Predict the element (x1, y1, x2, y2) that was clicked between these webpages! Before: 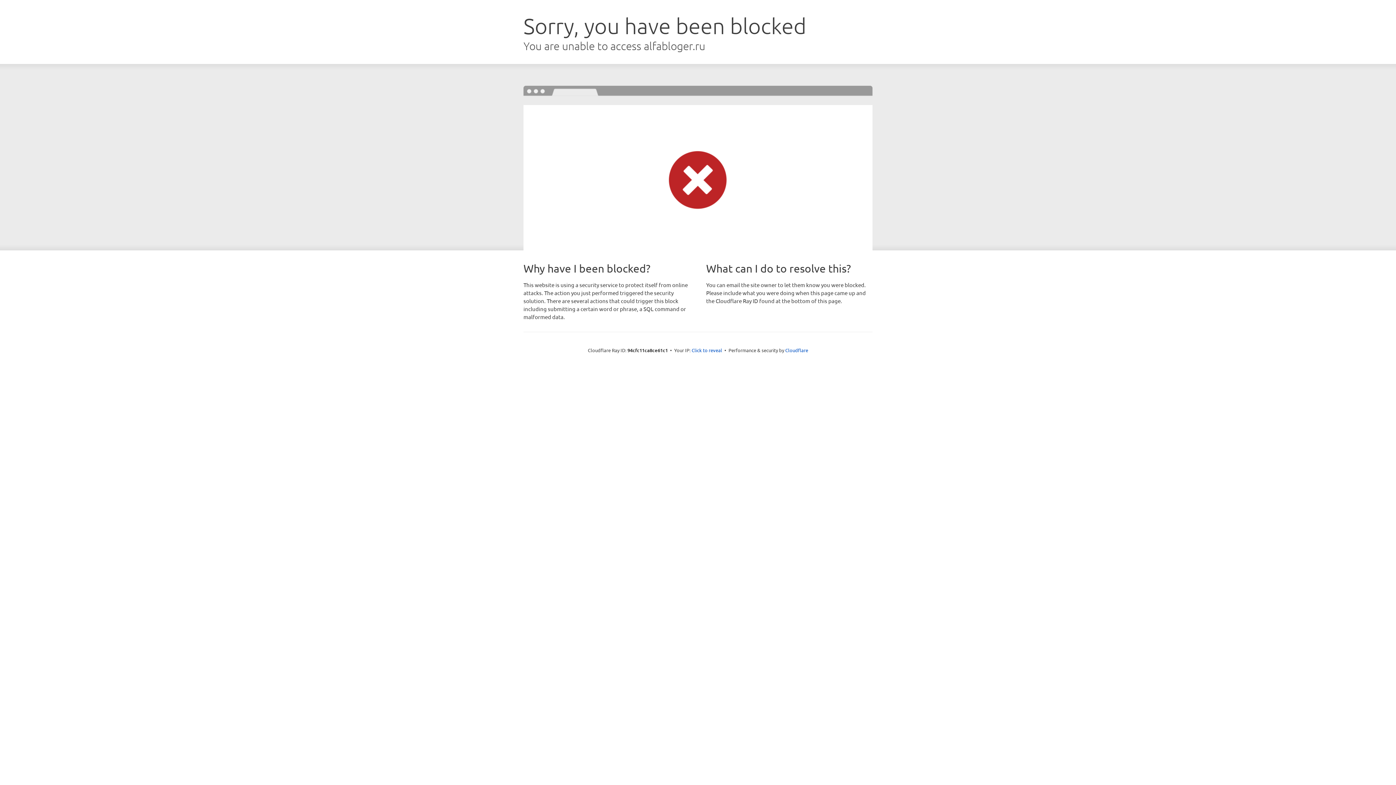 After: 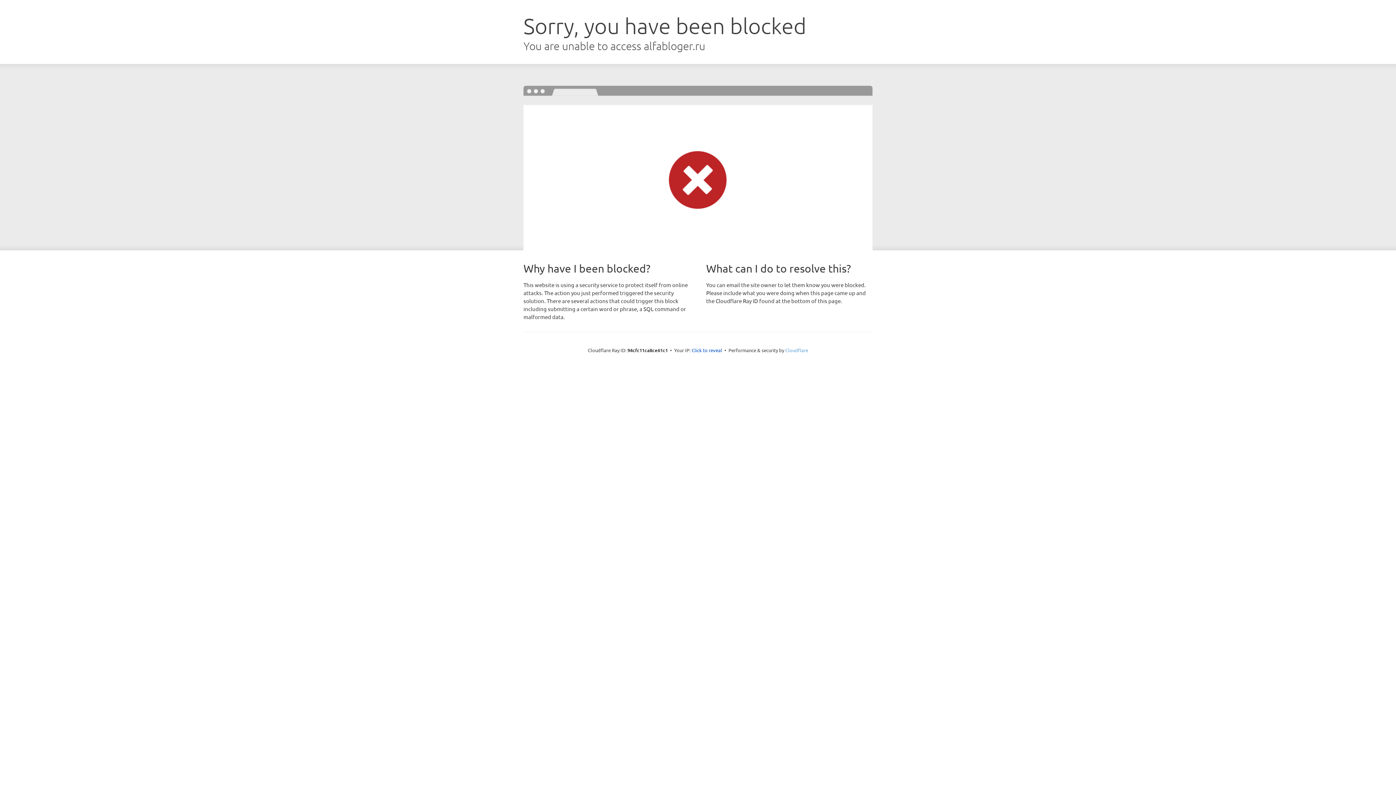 Action: label: Cloudflare bbox: (785, 347, 808, 353)